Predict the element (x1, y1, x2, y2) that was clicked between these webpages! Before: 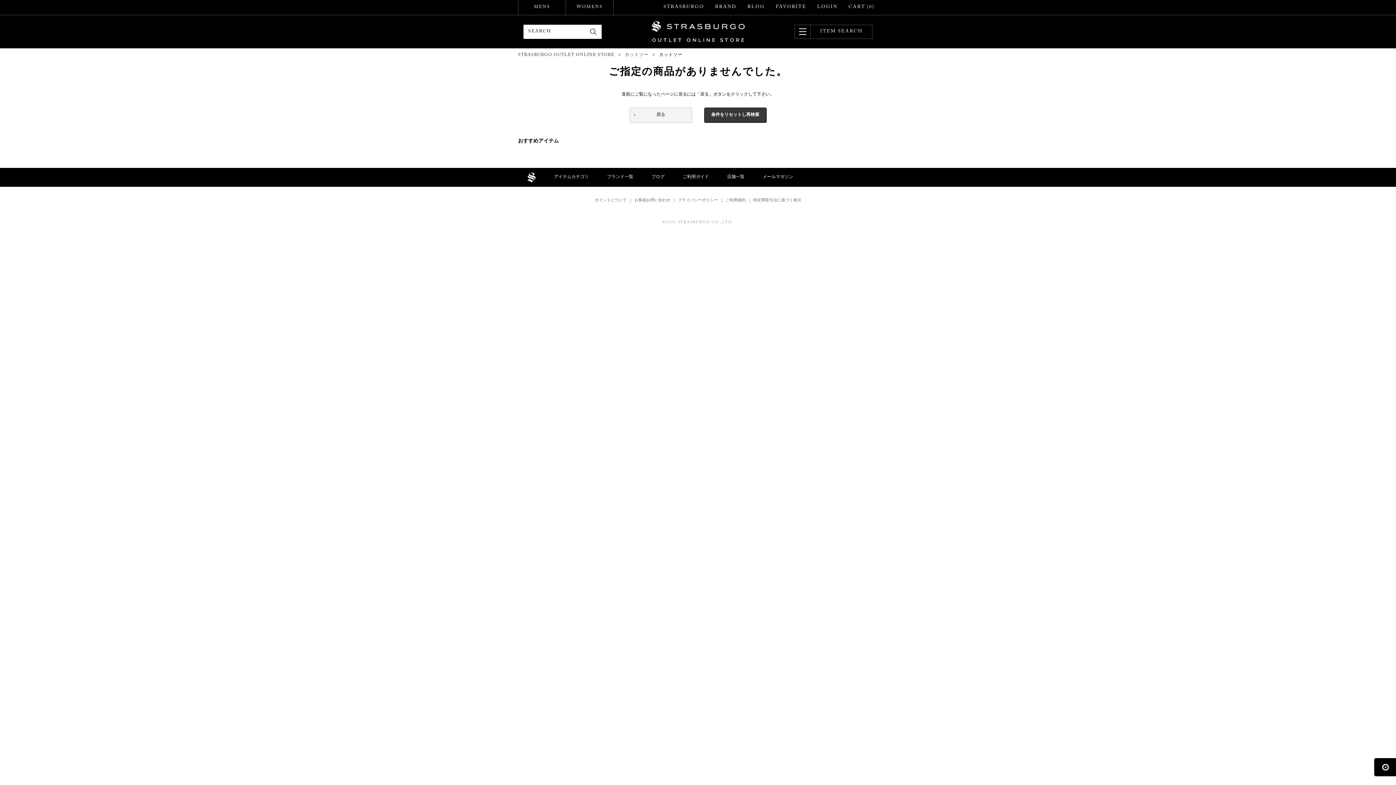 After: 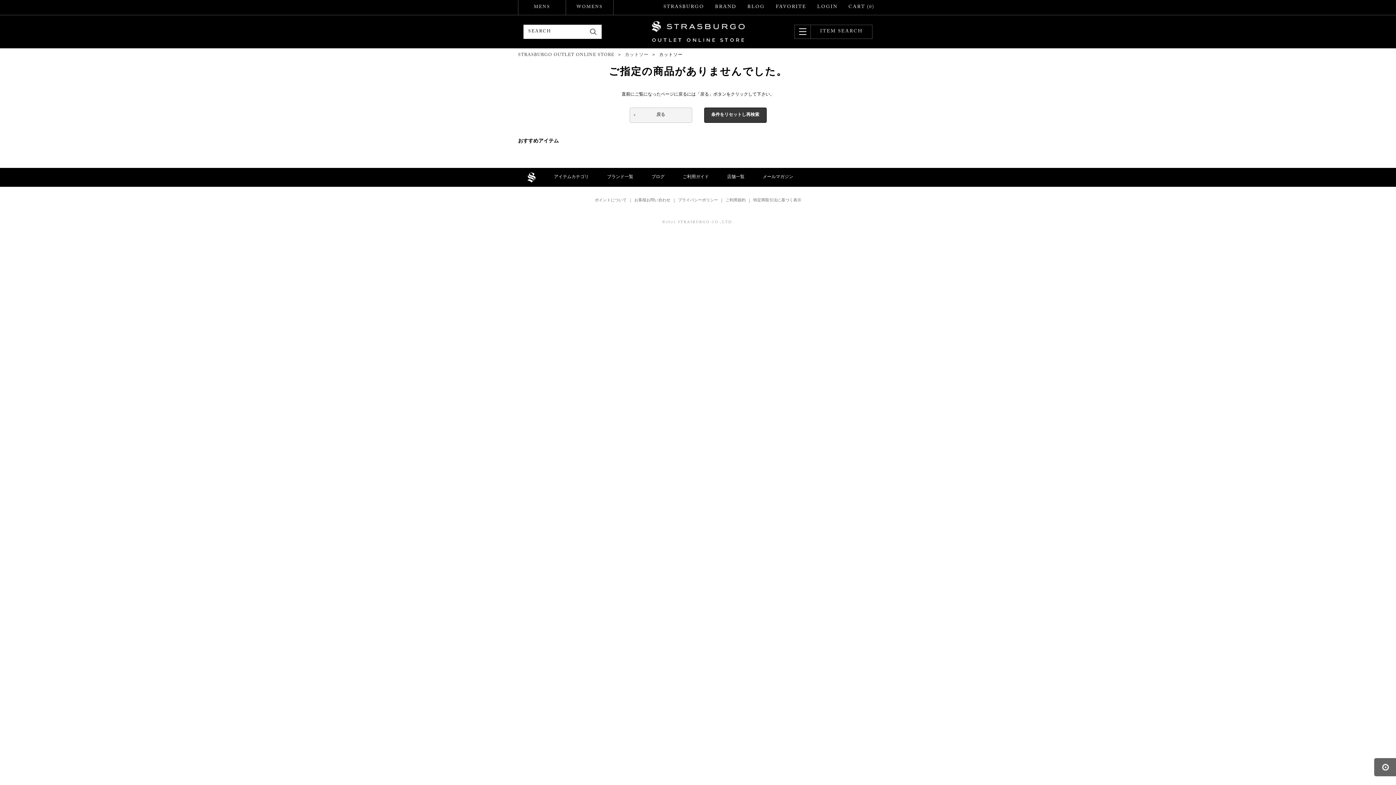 Action: bbox: (1374, 758, 1396, 776) label: ページの先頭へ戻る